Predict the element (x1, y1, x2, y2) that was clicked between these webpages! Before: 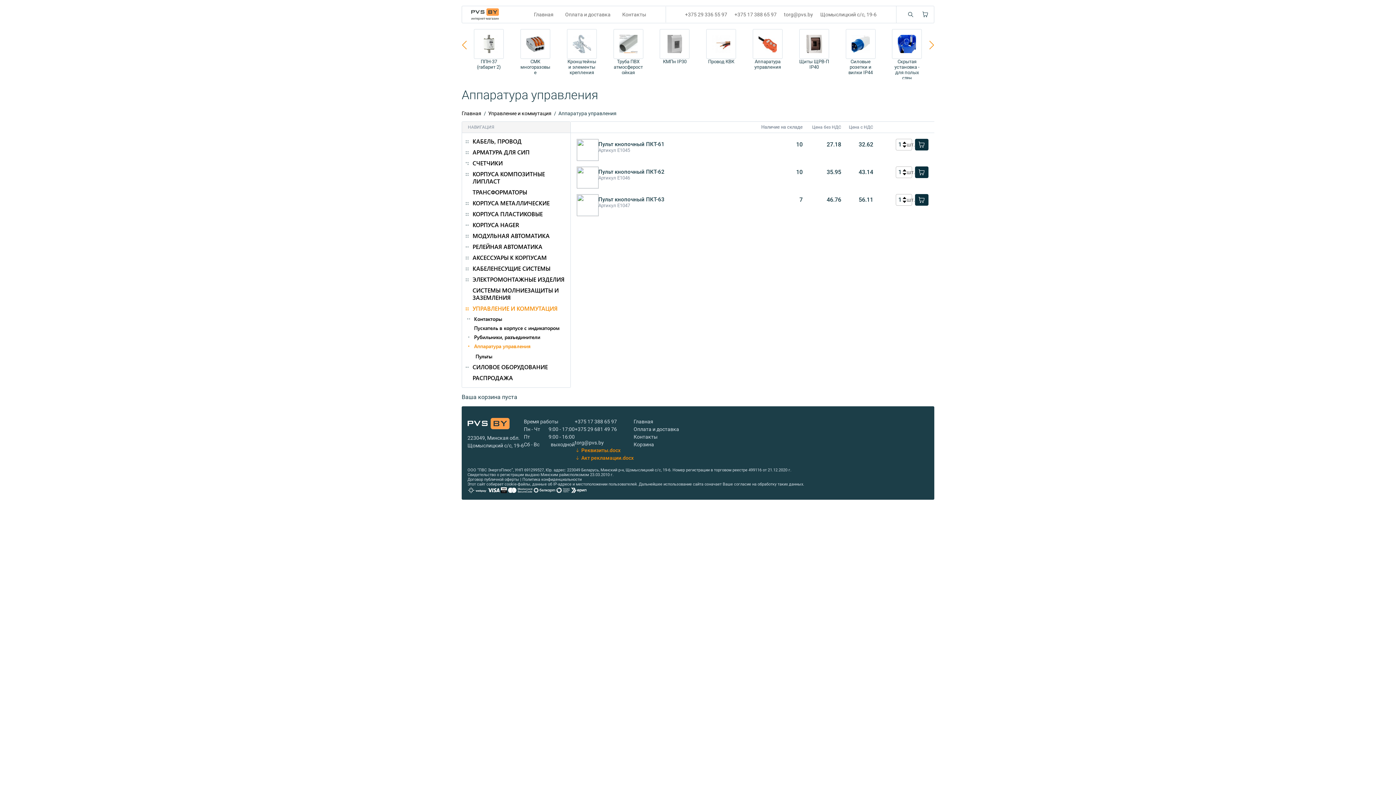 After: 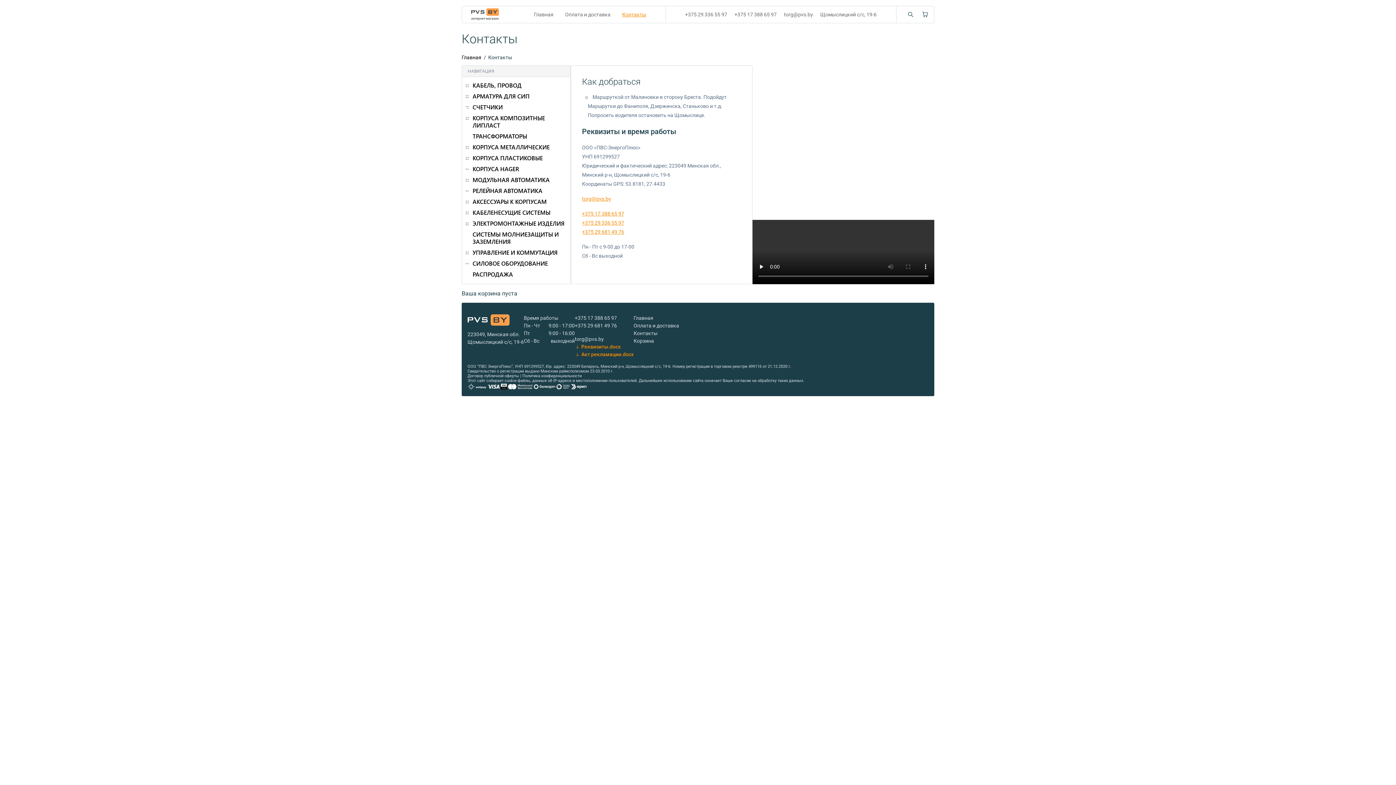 Action: bbox: (622, 11, 646, 17) label: Контакты